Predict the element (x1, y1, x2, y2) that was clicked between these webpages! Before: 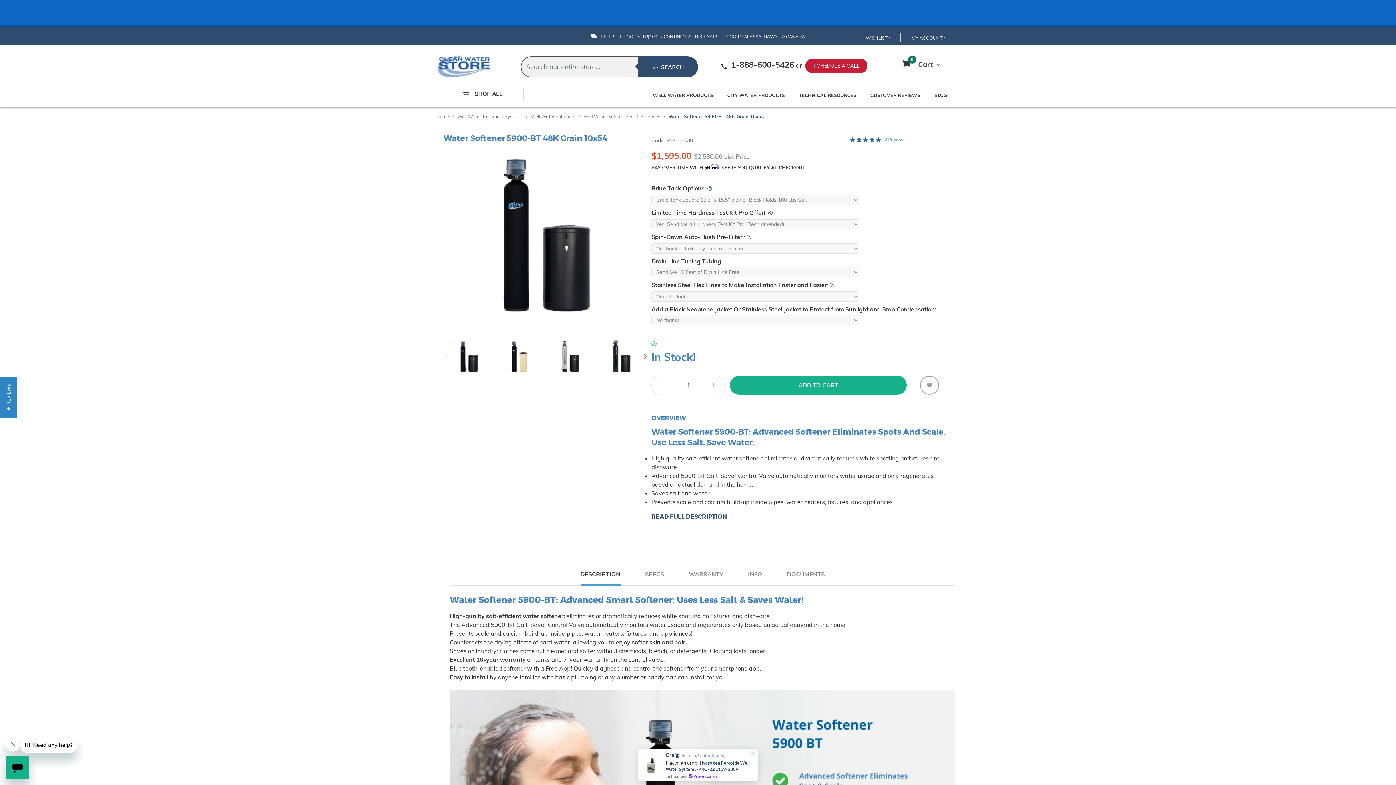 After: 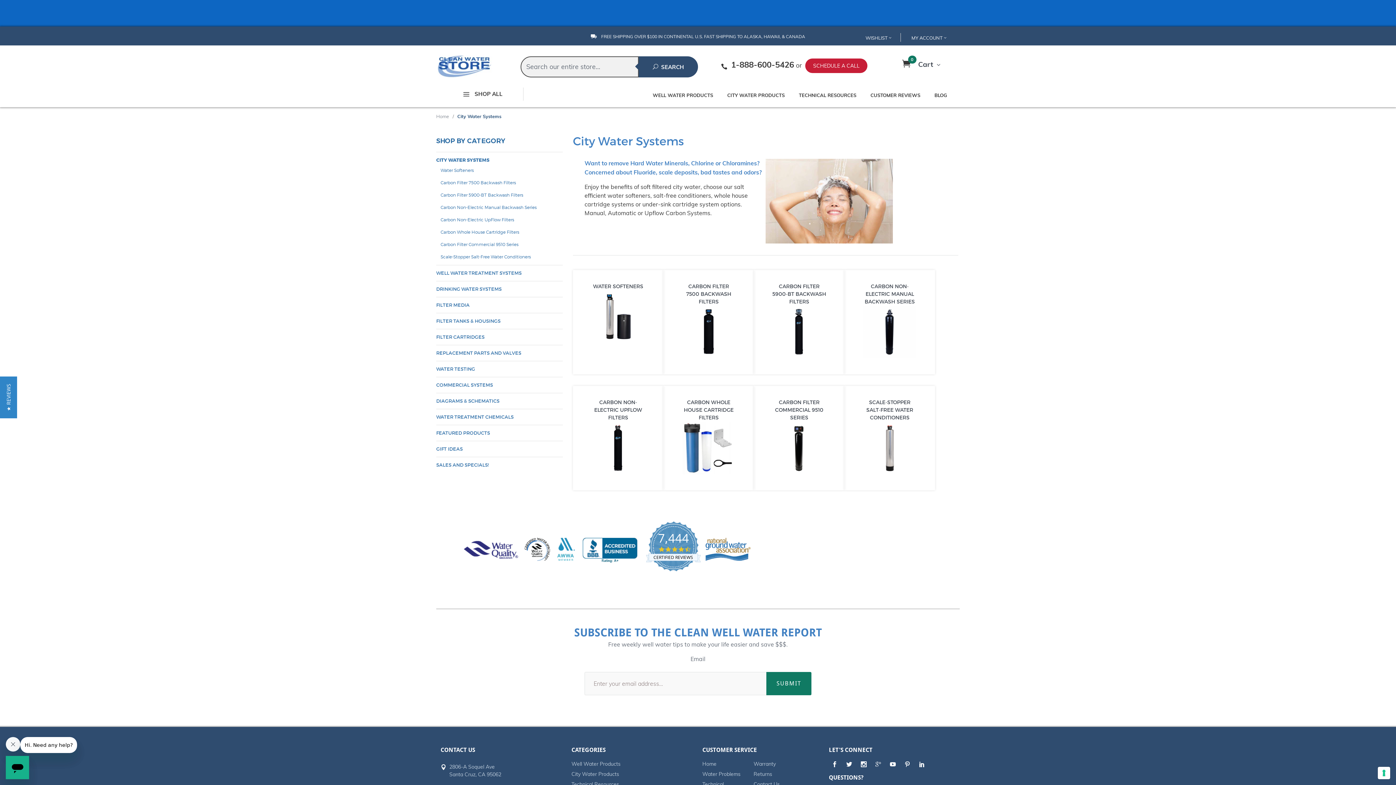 Action: bbox: (720, 83, 791, 107) label: CITY WATER PRODUCTS